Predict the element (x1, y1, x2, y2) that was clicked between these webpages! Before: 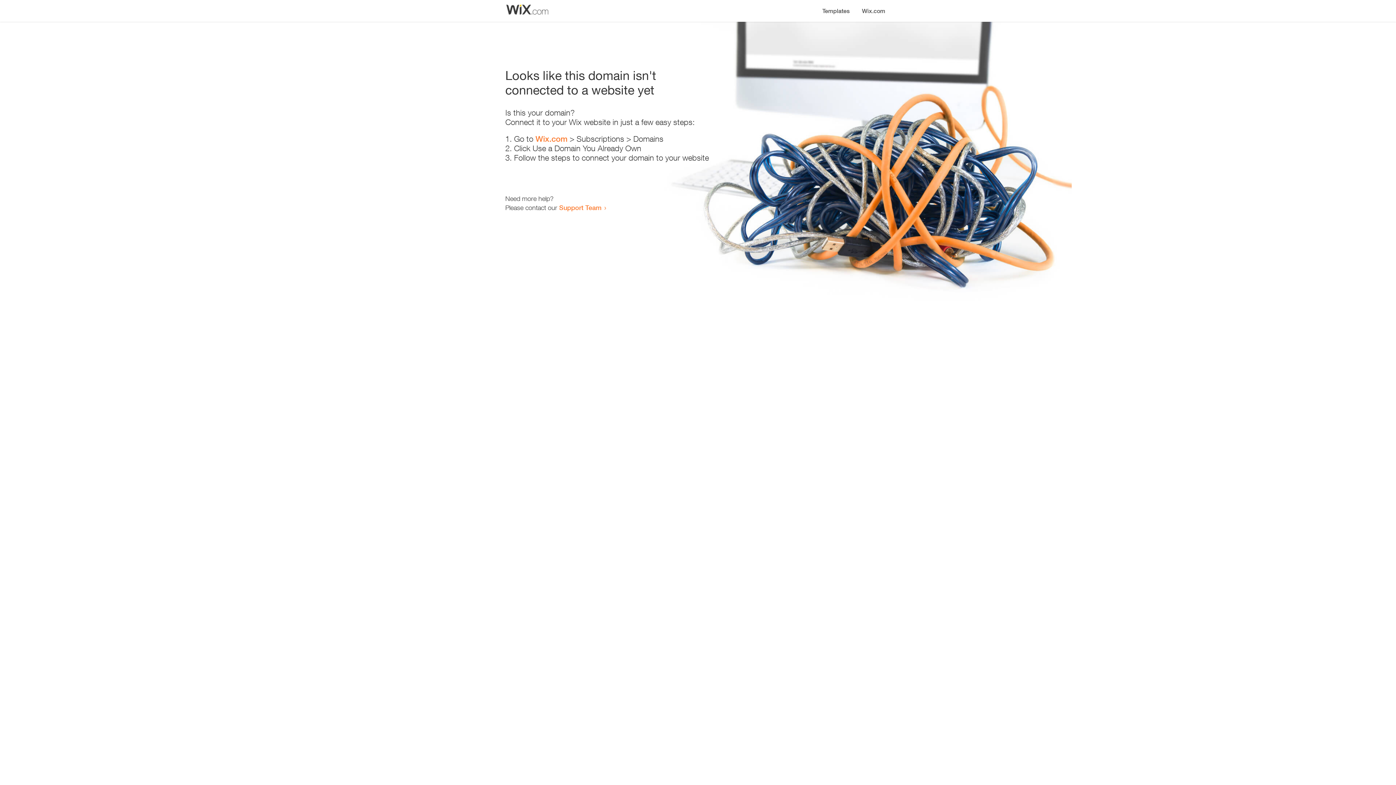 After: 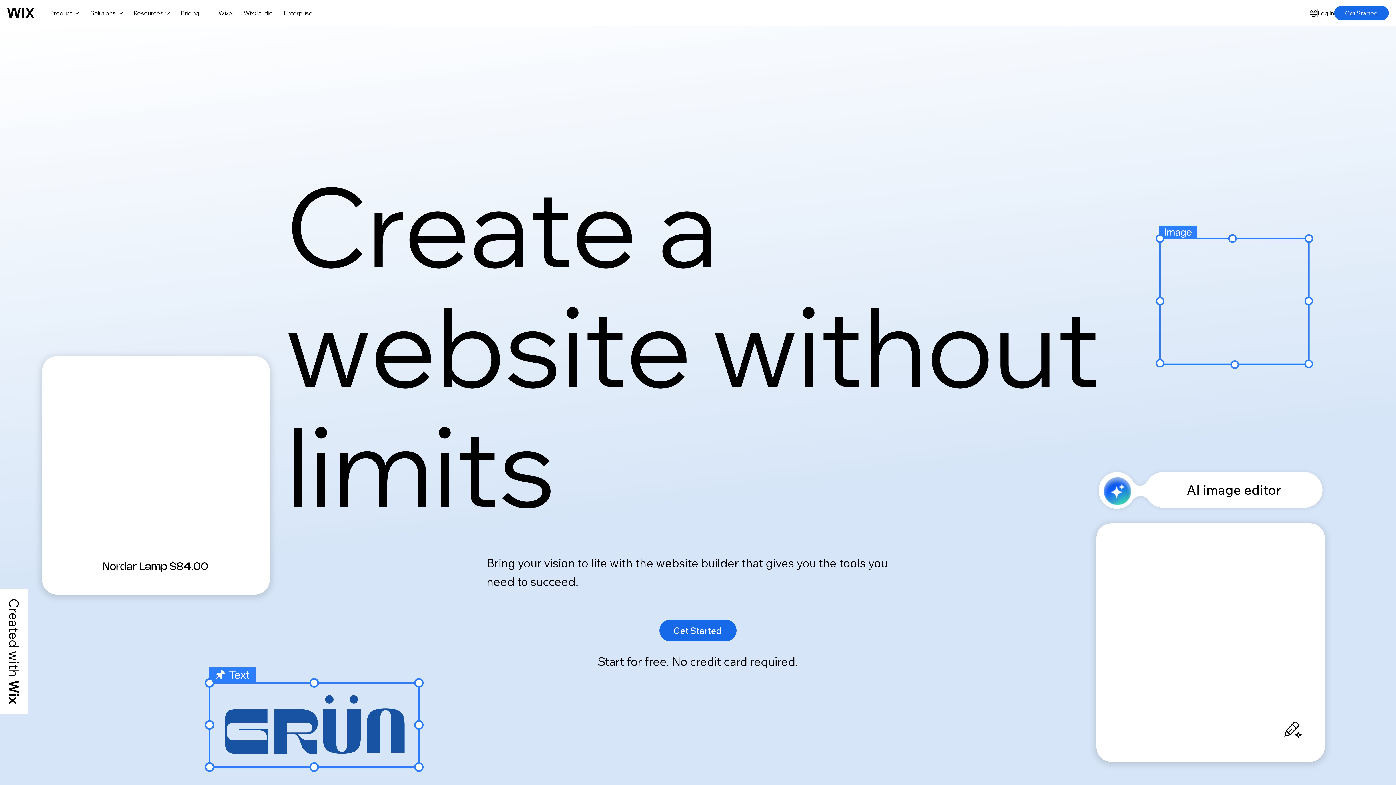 Action: bbox: (856, 0, 890, 14) label: Wix.com